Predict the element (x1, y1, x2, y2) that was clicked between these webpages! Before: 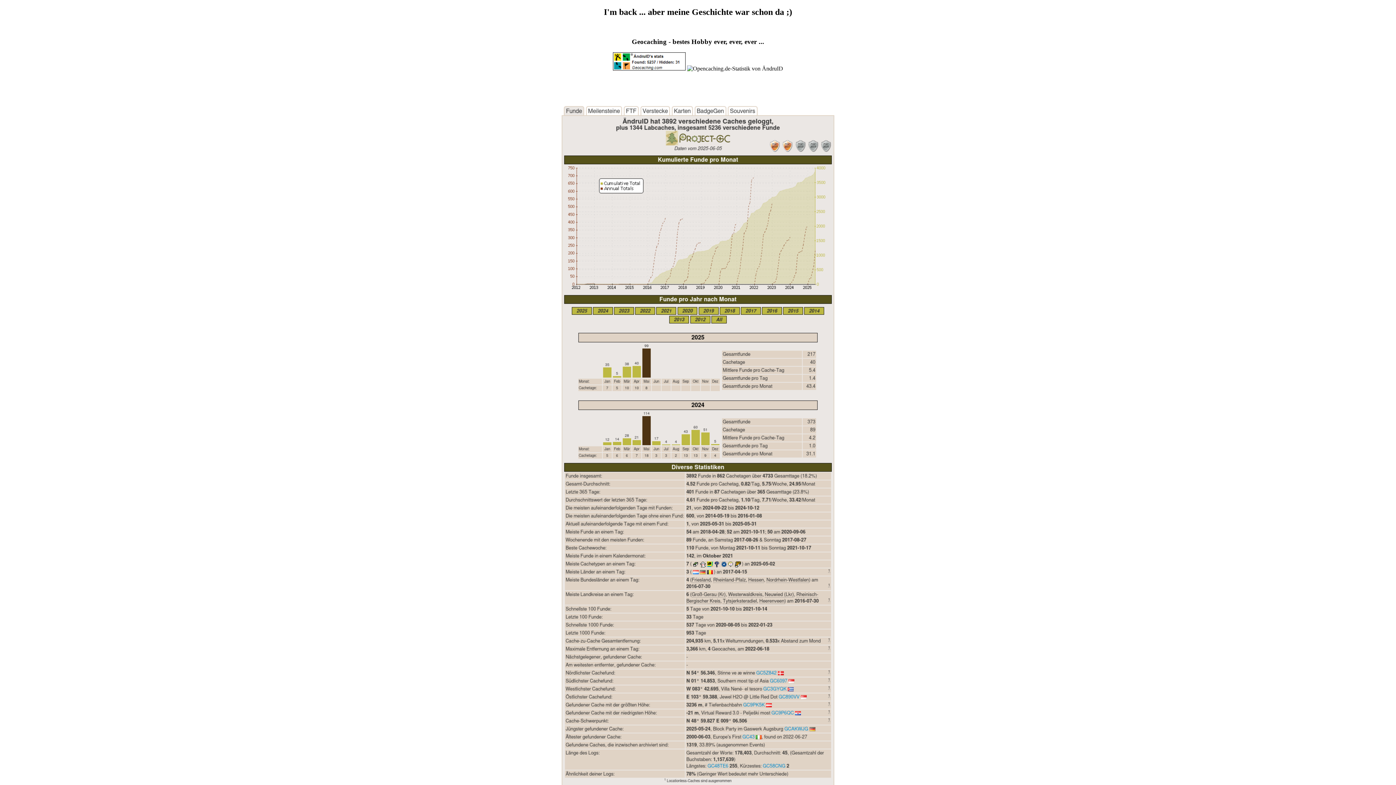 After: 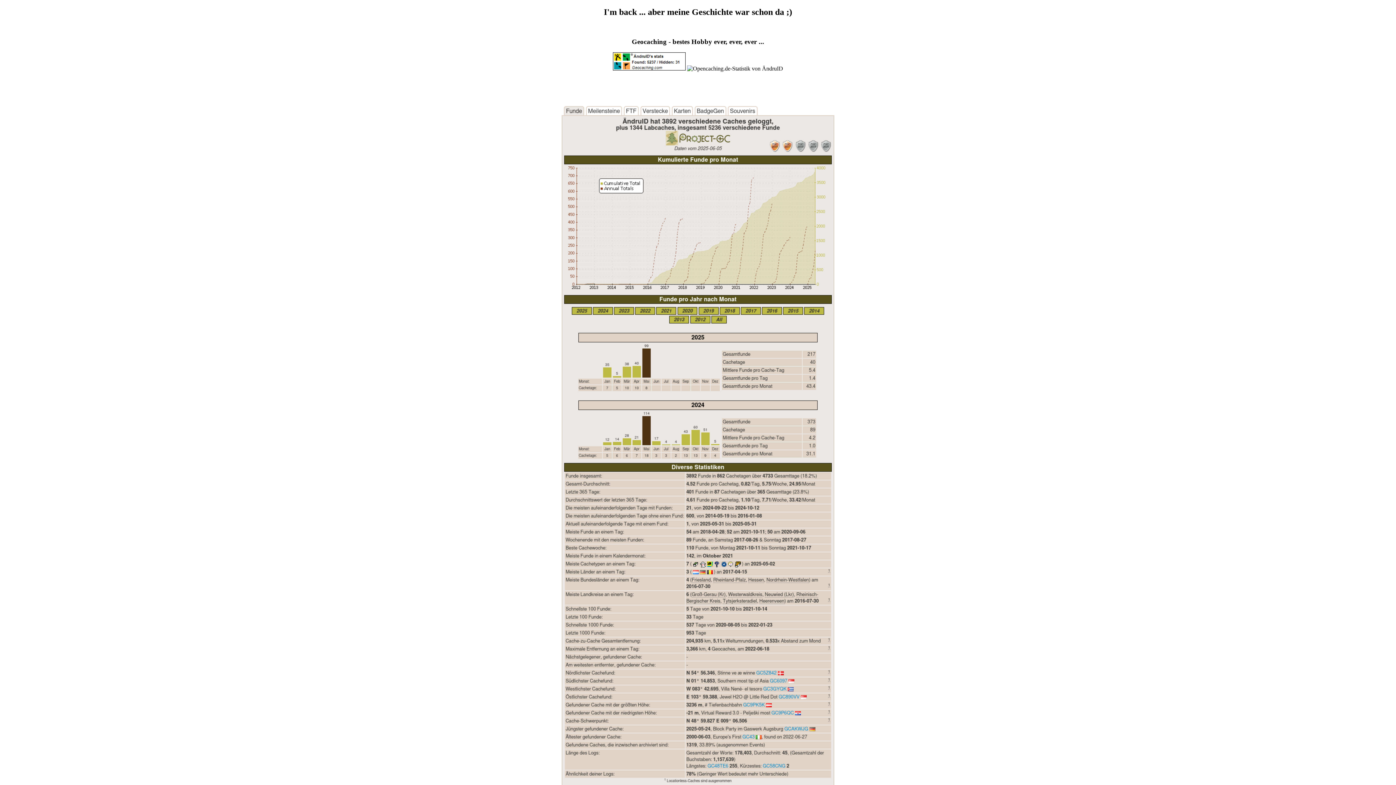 Action: bbox: (613, 65, 685, 71)